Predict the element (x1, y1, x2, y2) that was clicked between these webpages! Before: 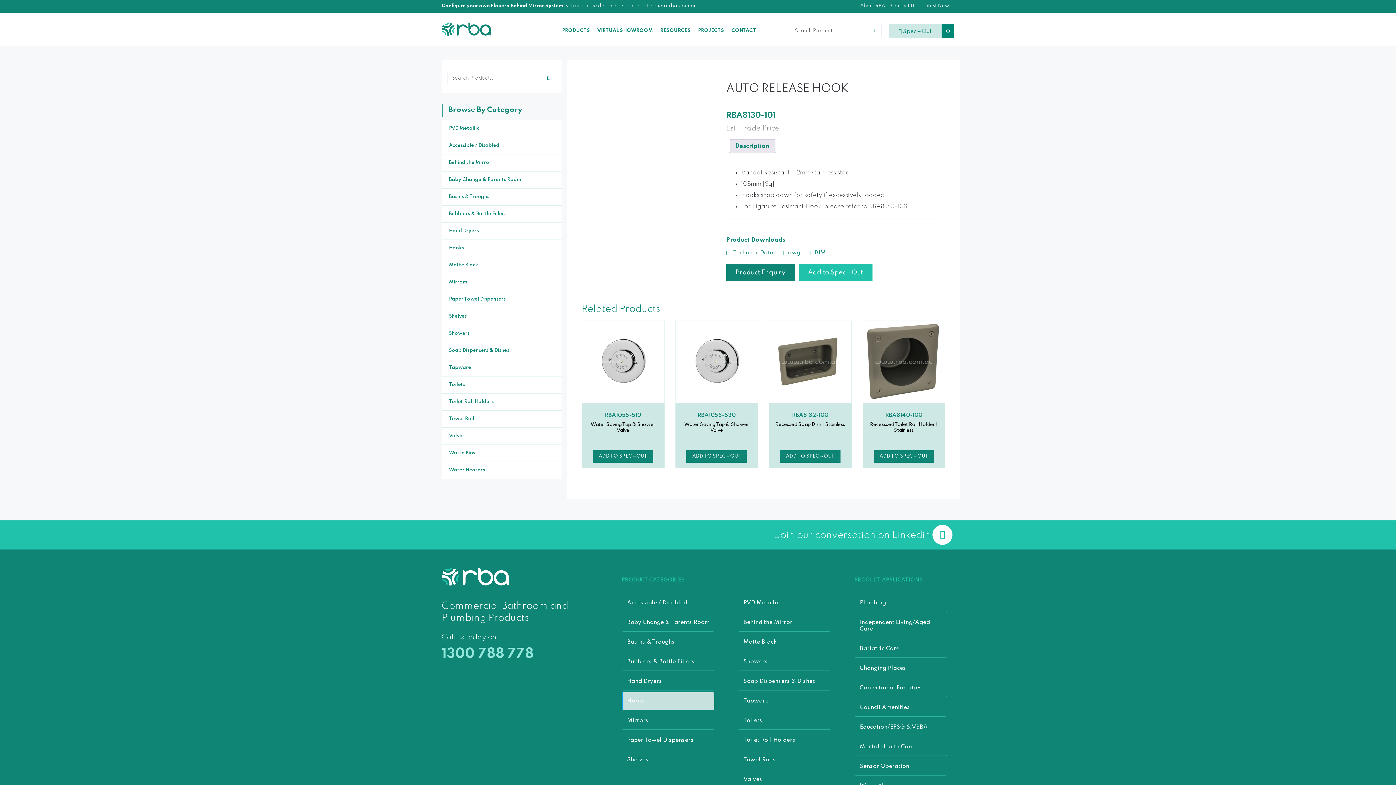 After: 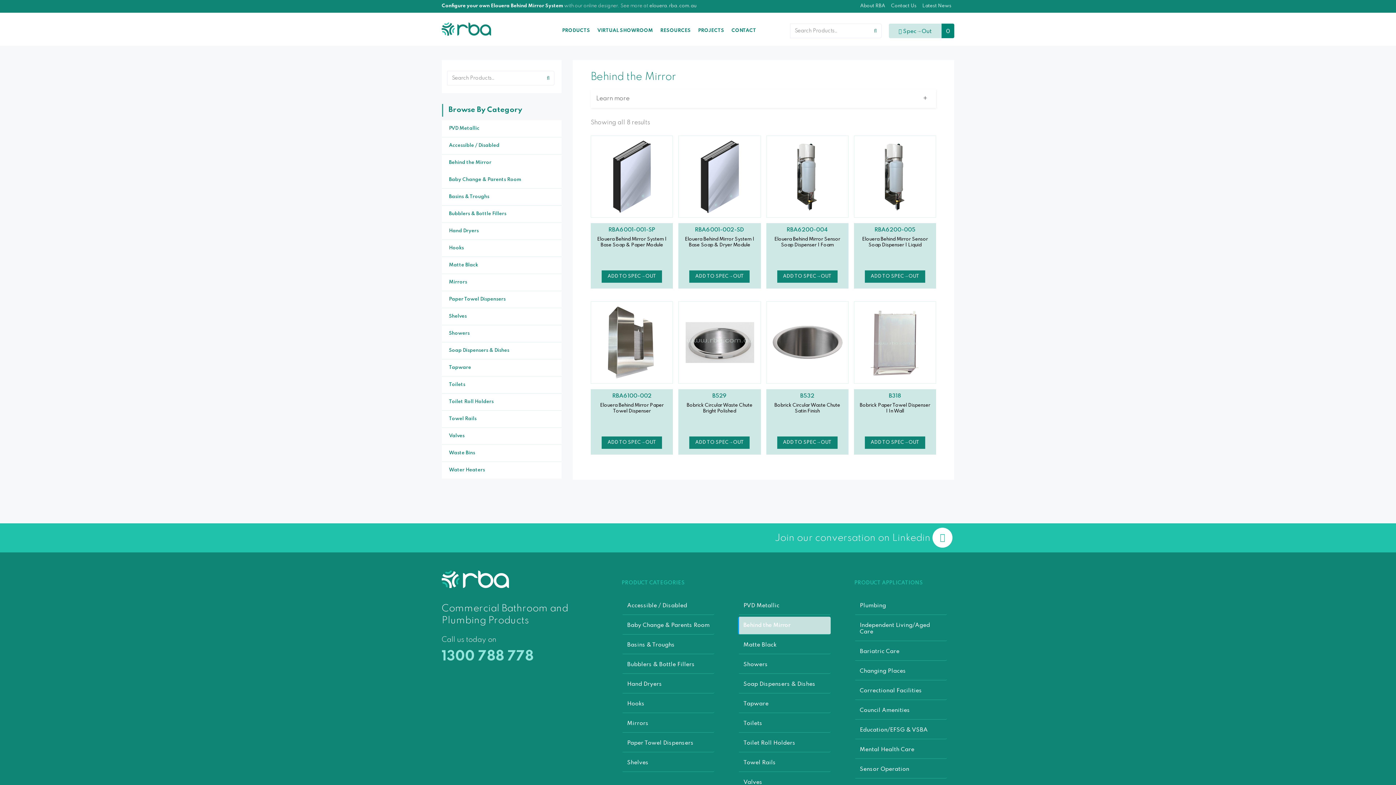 Action: label: Behind the Mirror bbox: (738, 614, 830, 632)